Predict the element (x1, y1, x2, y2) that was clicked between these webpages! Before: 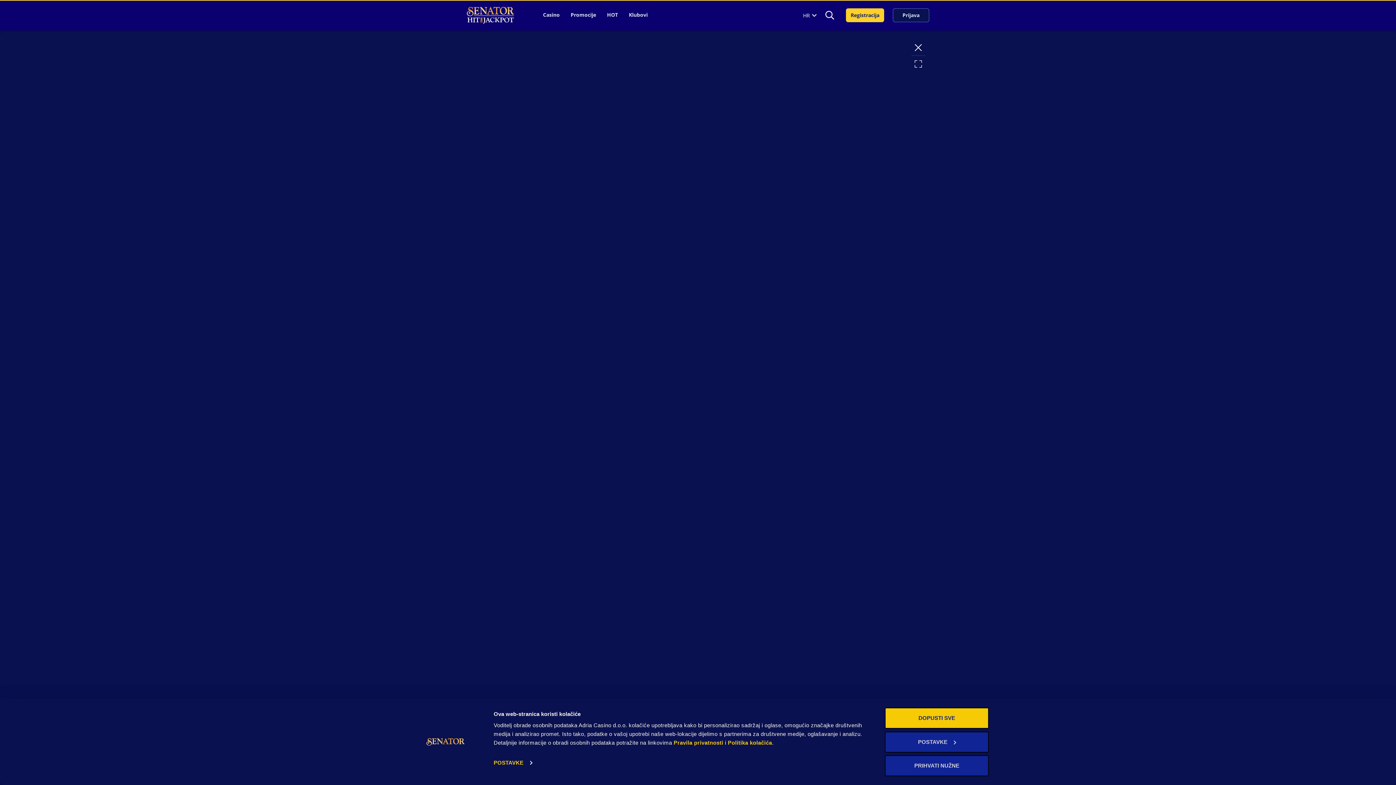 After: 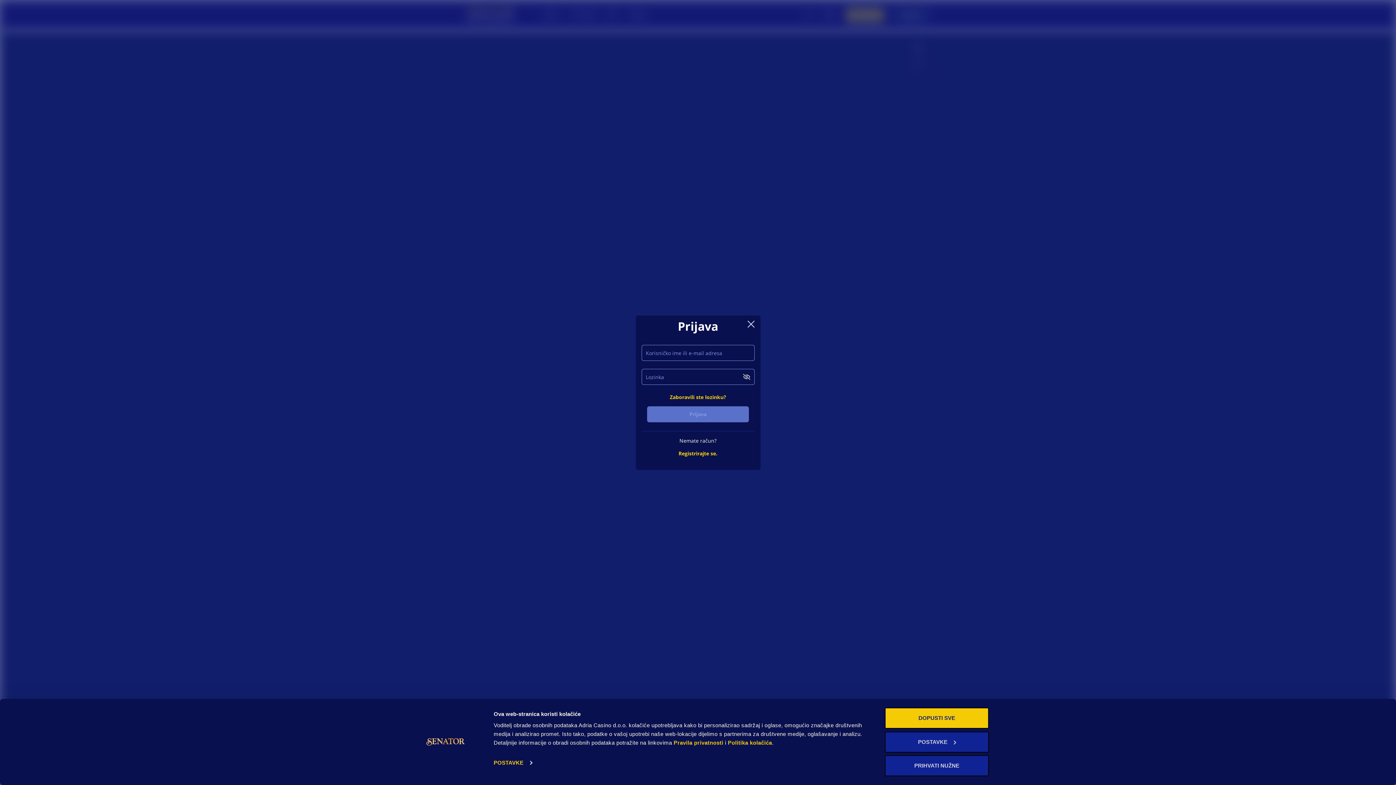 Action: bbox: (893, 8, 929, 22) label: Prijava